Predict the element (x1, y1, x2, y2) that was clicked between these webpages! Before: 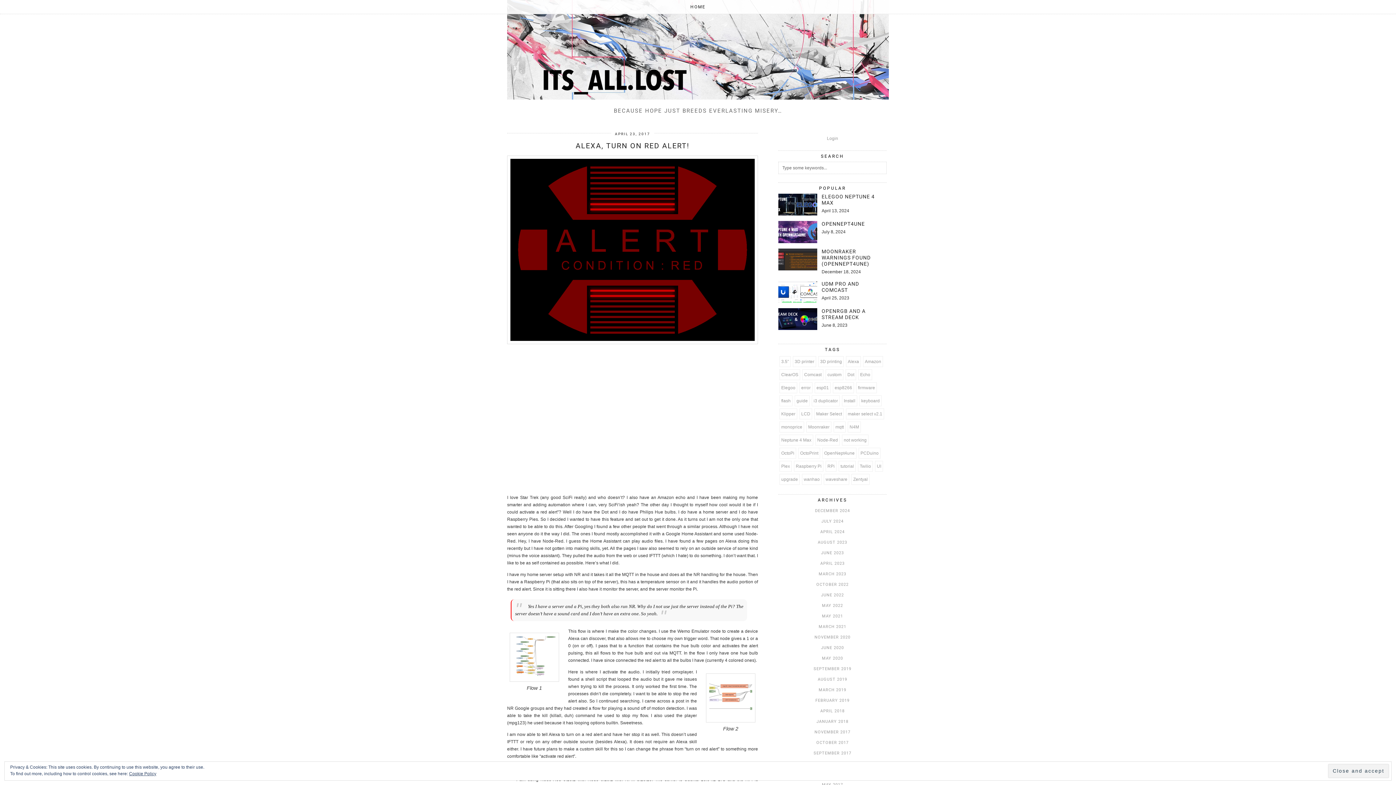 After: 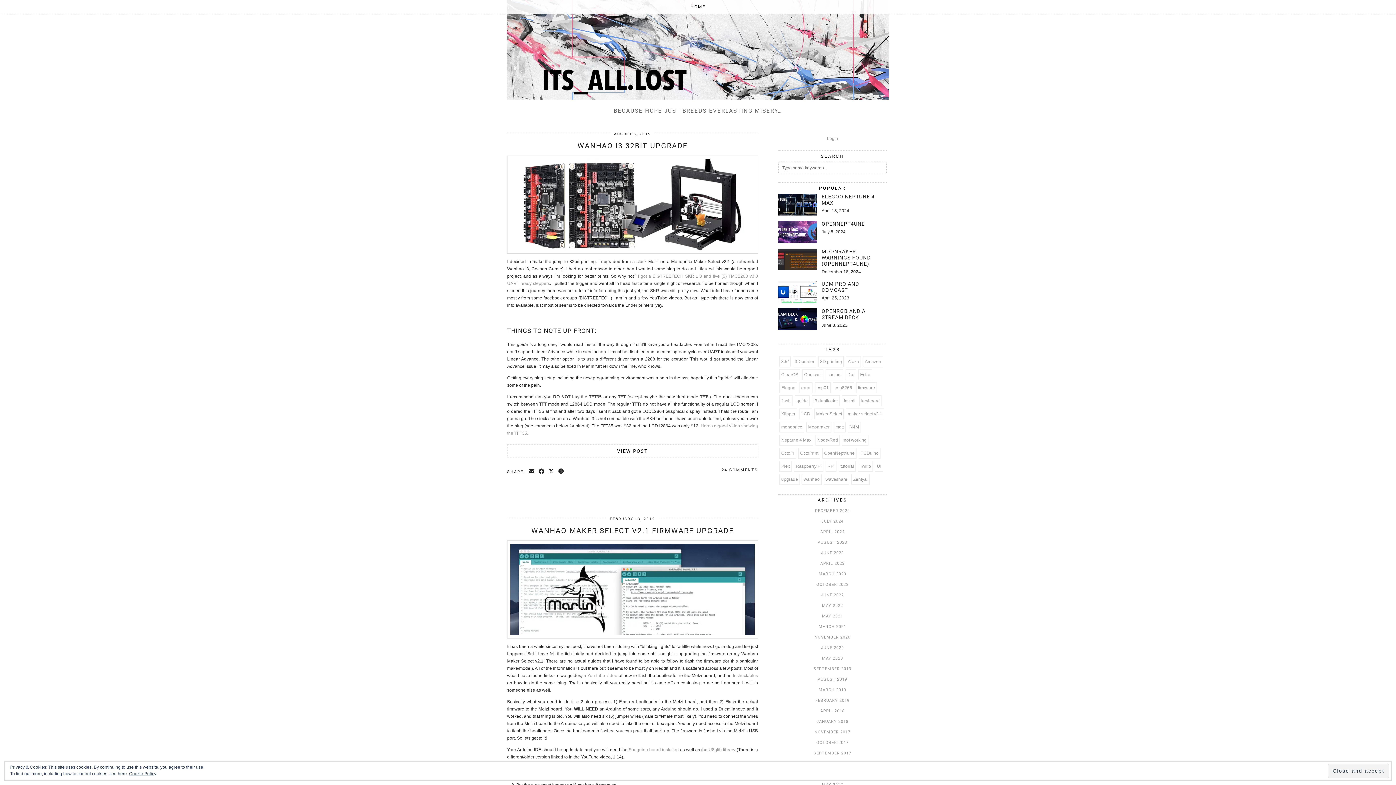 Action: bbox: (814, 408, 844, 419) label: Maker Select (3 items)